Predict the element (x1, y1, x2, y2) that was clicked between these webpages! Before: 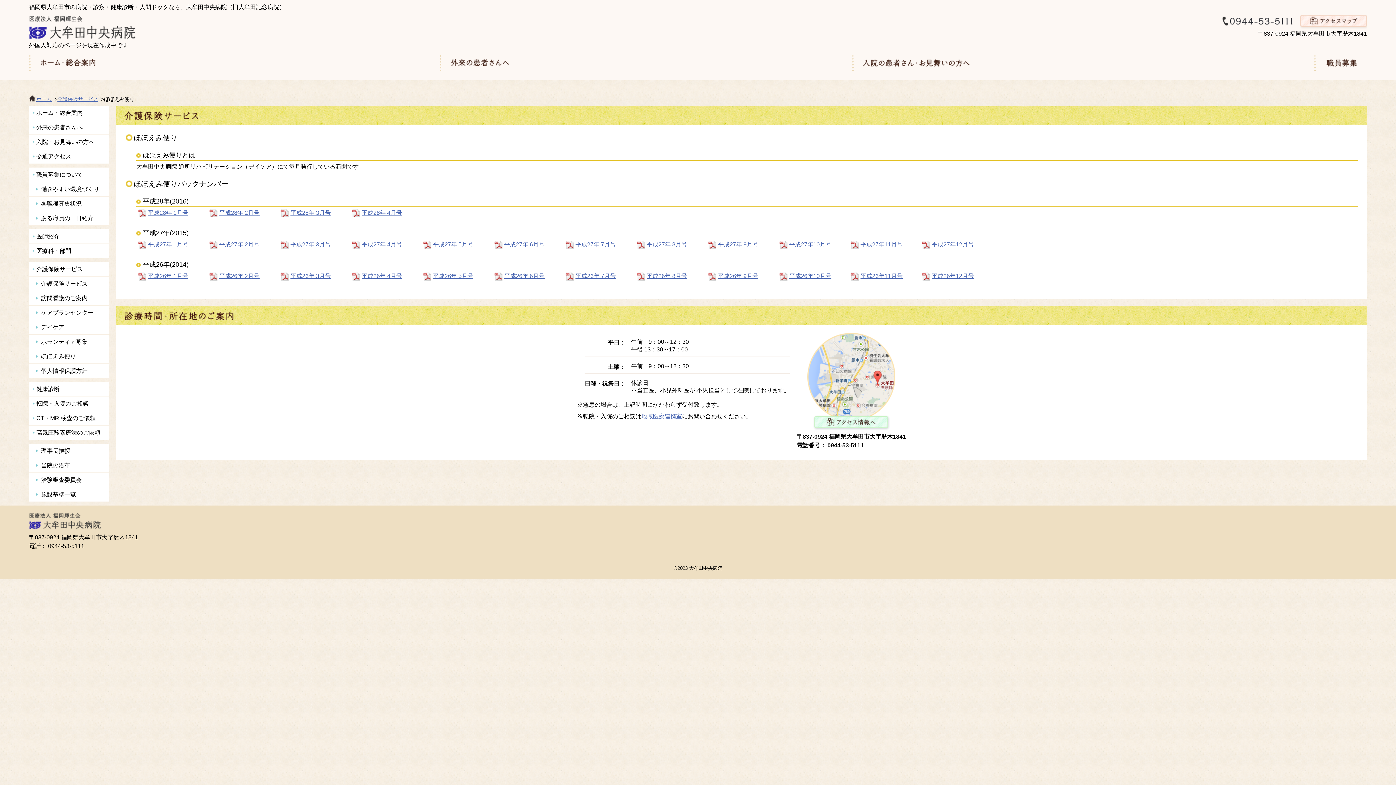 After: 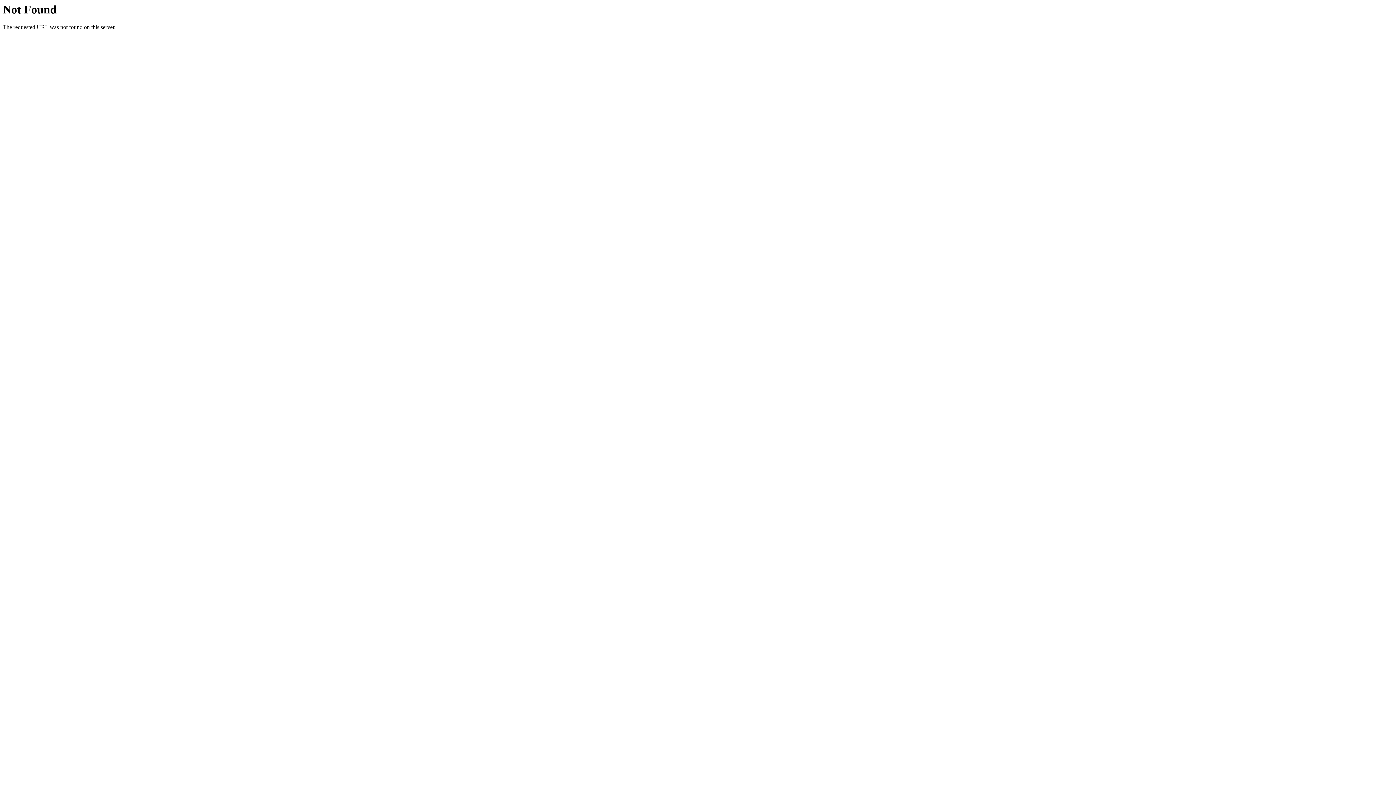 Action: bbox: (361, 273, 402, 279) label: 平成26年 4月号